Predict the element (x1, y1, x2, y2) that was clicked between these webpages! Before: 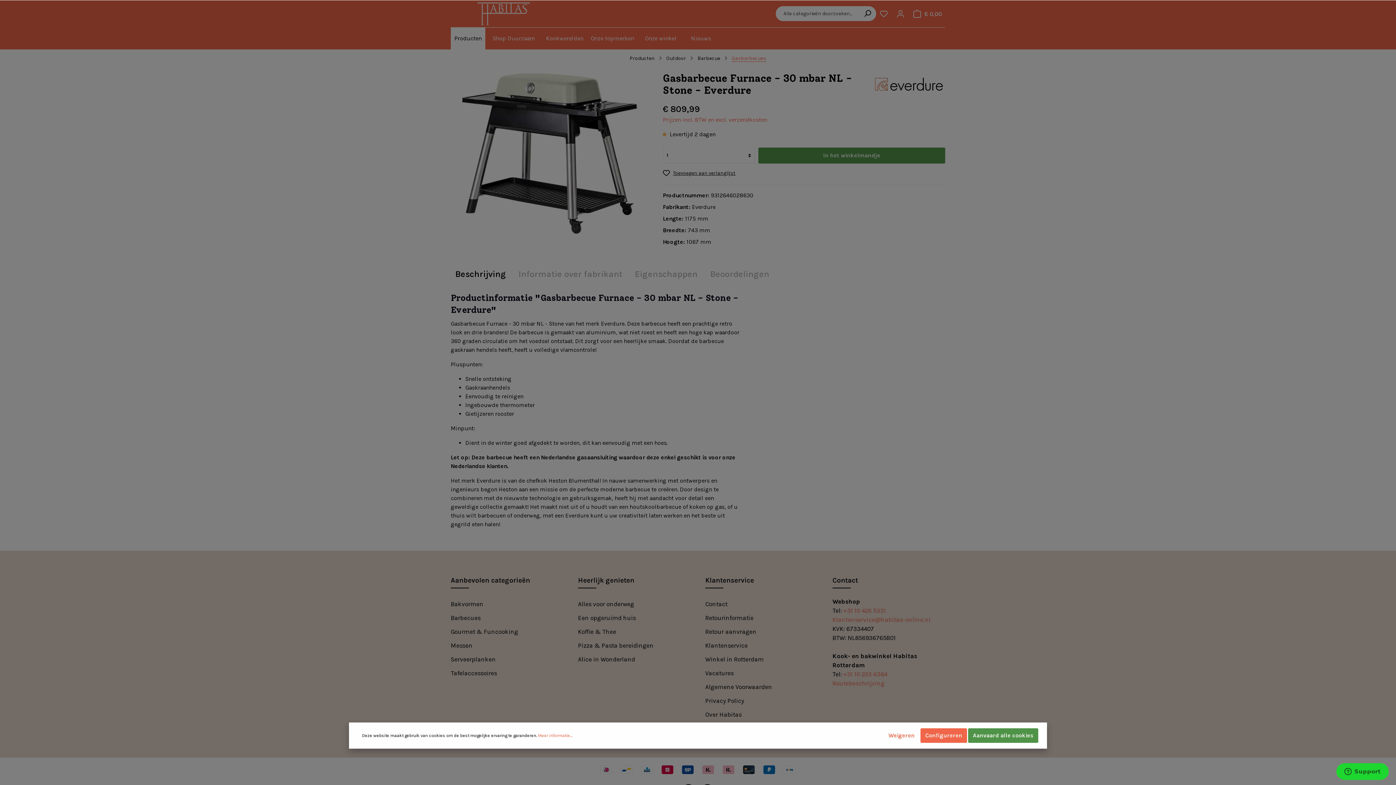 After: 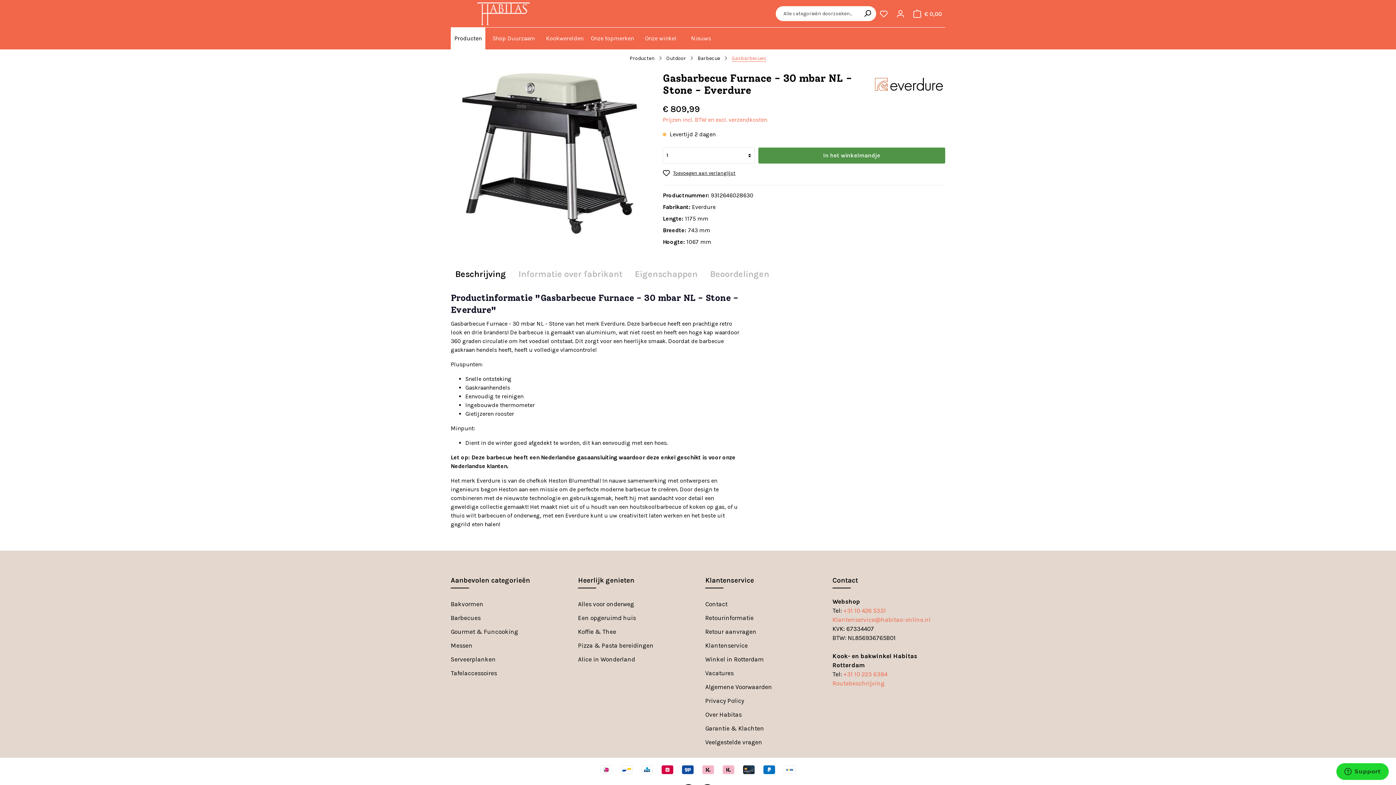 Action: bbox: (968, 728, 1038, 743) label: Aanvaard alle cookies